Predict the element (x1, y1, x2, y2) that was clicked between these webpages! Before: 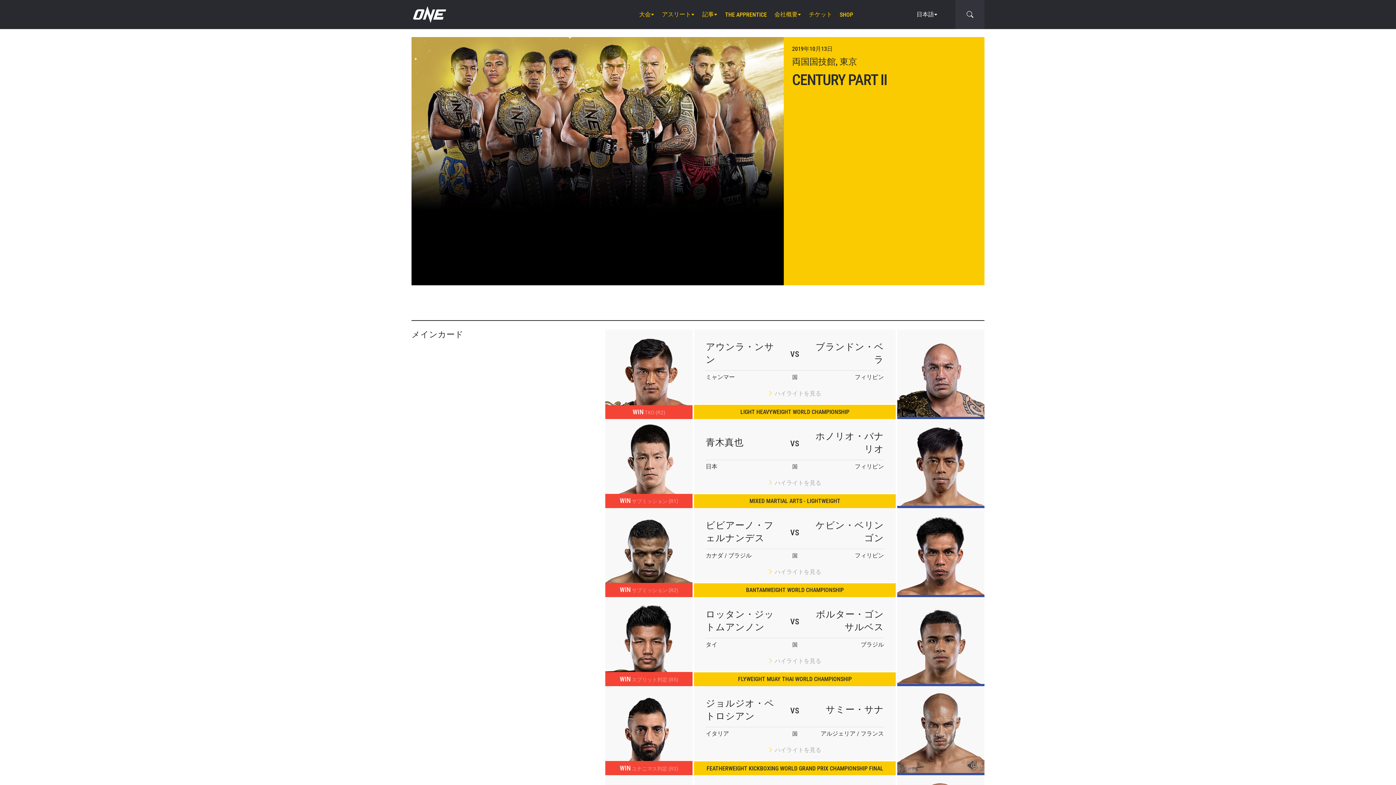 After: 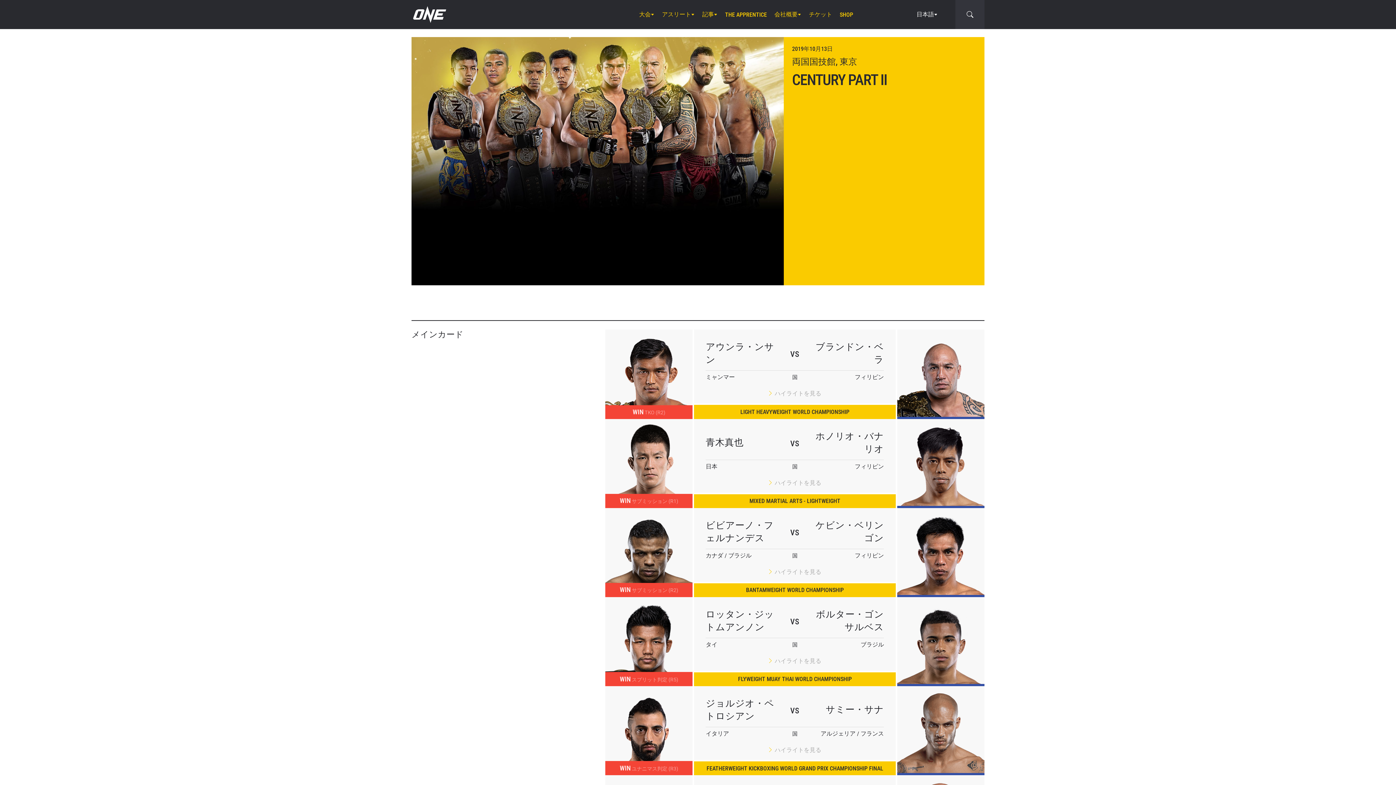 Action: bbox: (705, 340, 777, 366) label: アウンラ・ンサン